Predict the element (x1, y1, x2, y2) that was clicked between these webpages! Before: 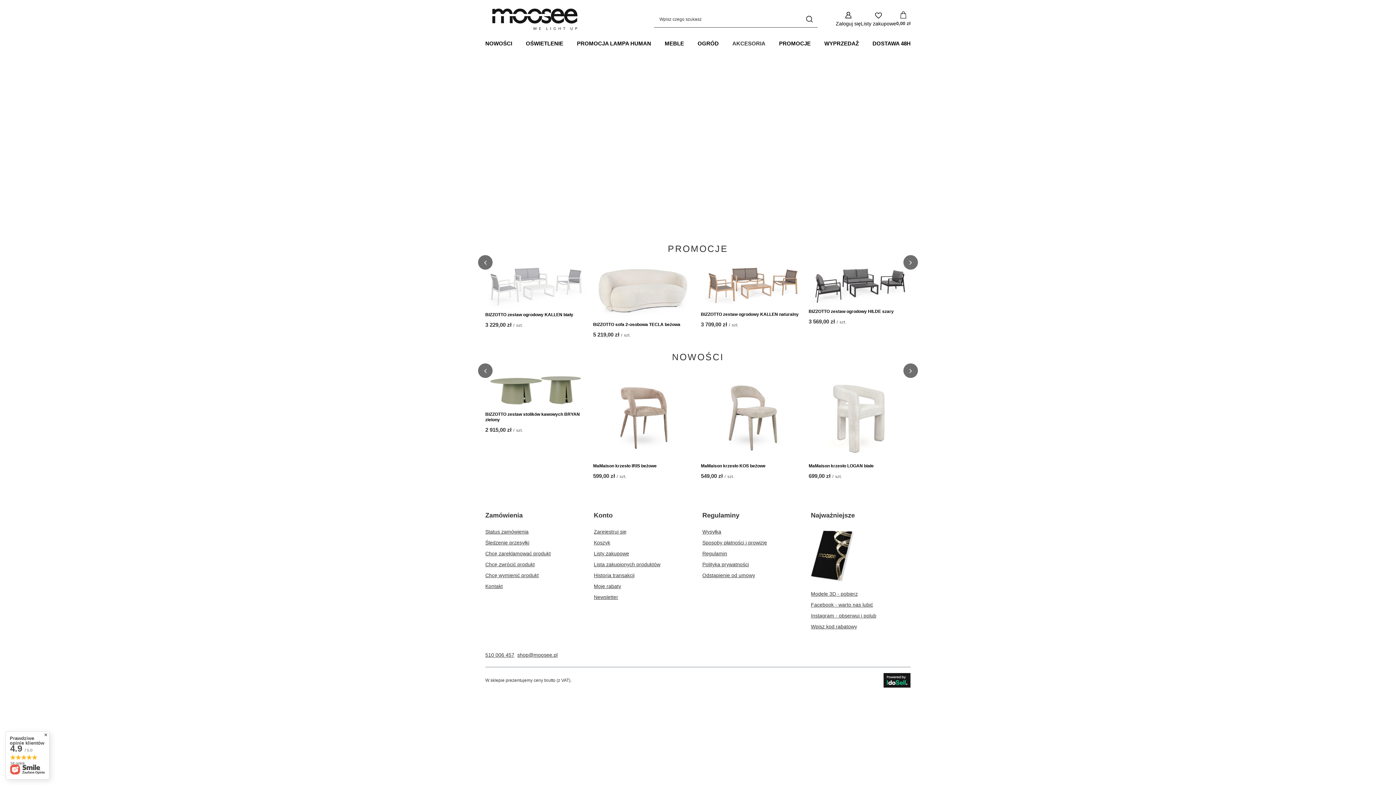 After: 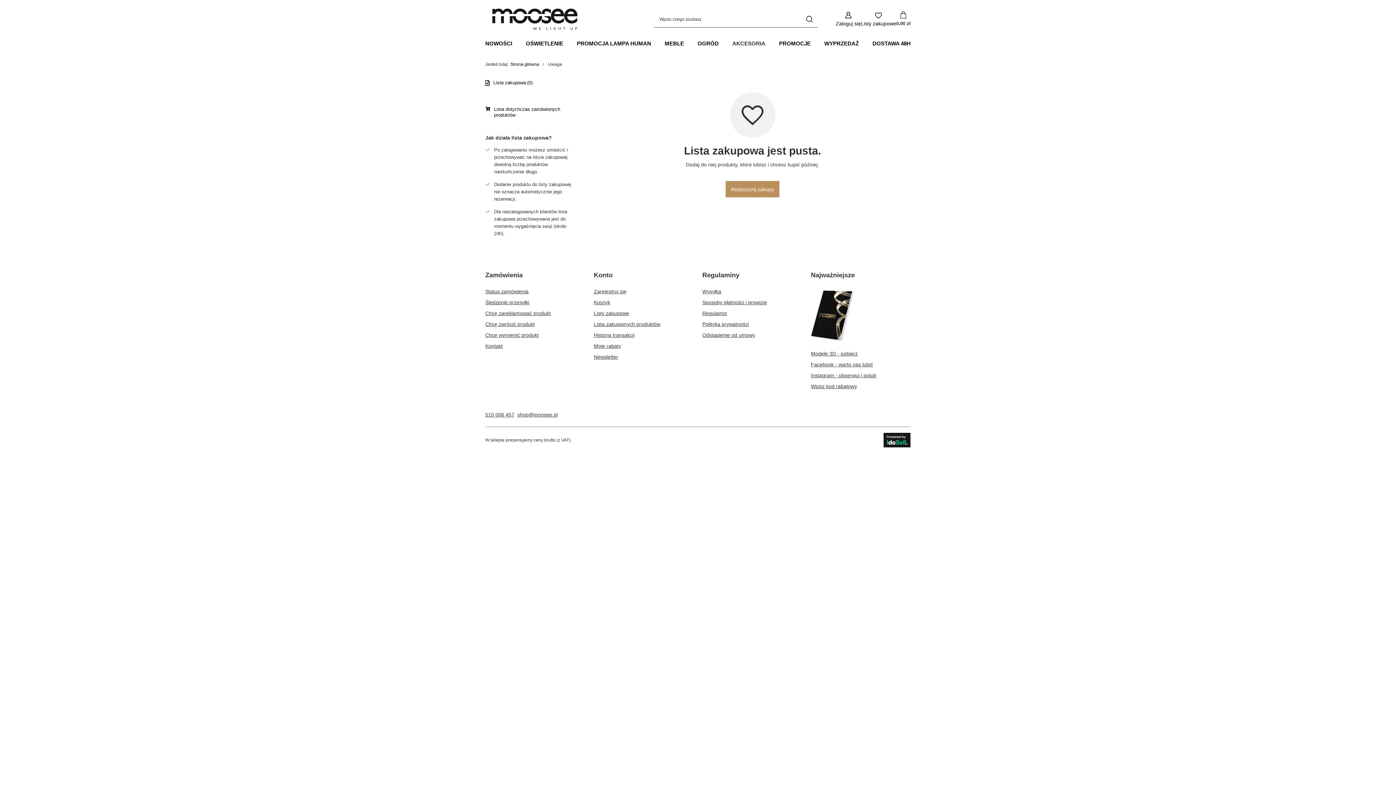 Action: label: Element stopki: Listy zakupowe bbox: (594, 550, 685, 561)